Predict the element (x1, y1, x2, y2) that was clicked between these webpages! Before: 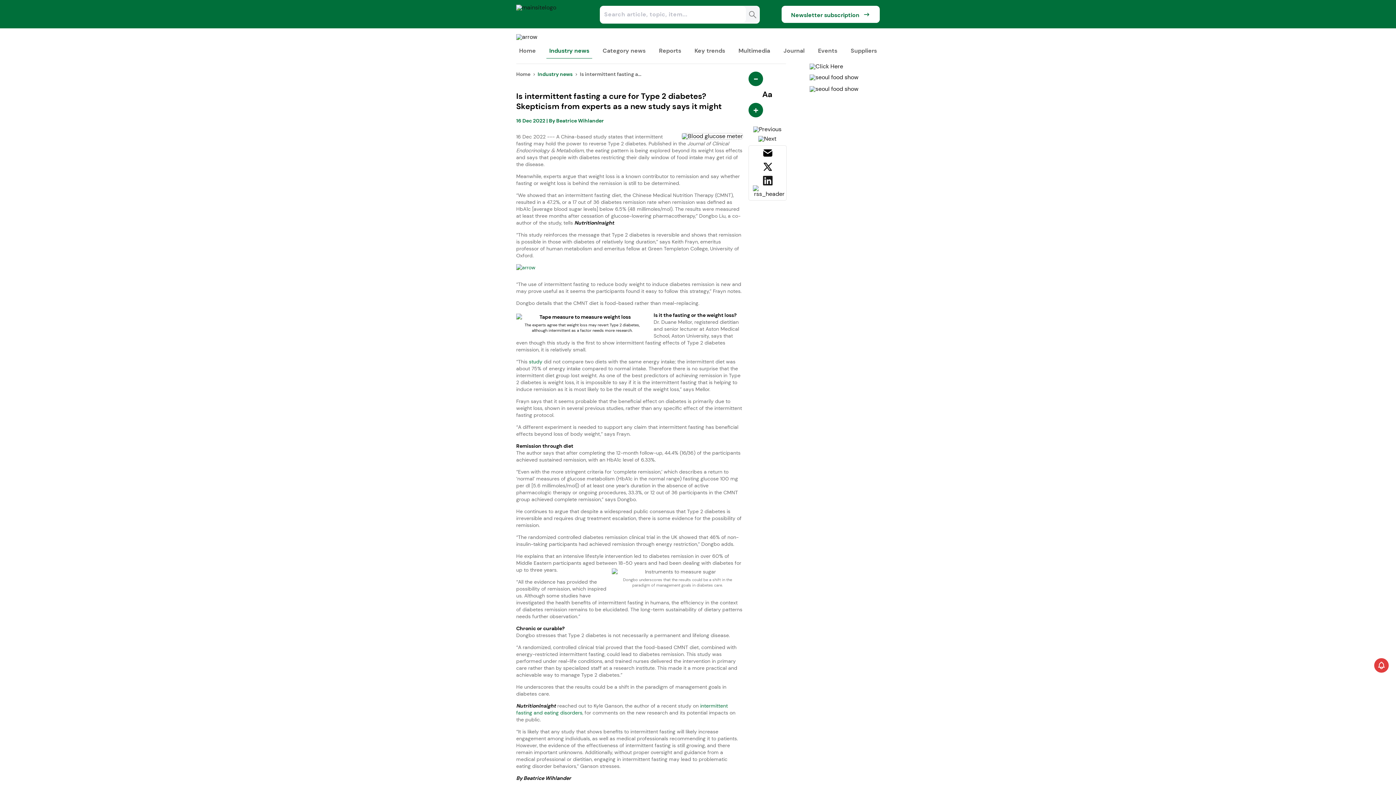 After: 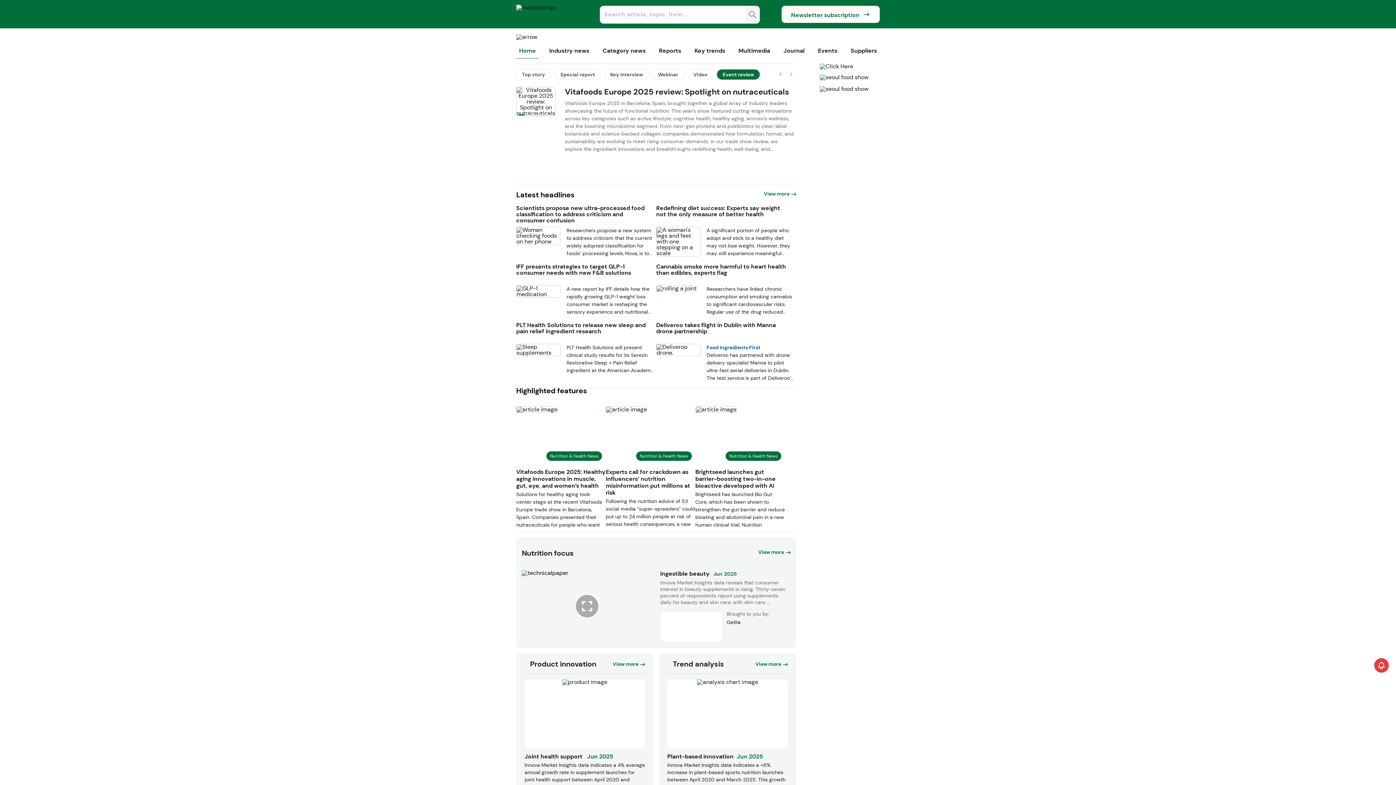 Action: label: Visit Homepage bbox: (516, 3, 557, 11)